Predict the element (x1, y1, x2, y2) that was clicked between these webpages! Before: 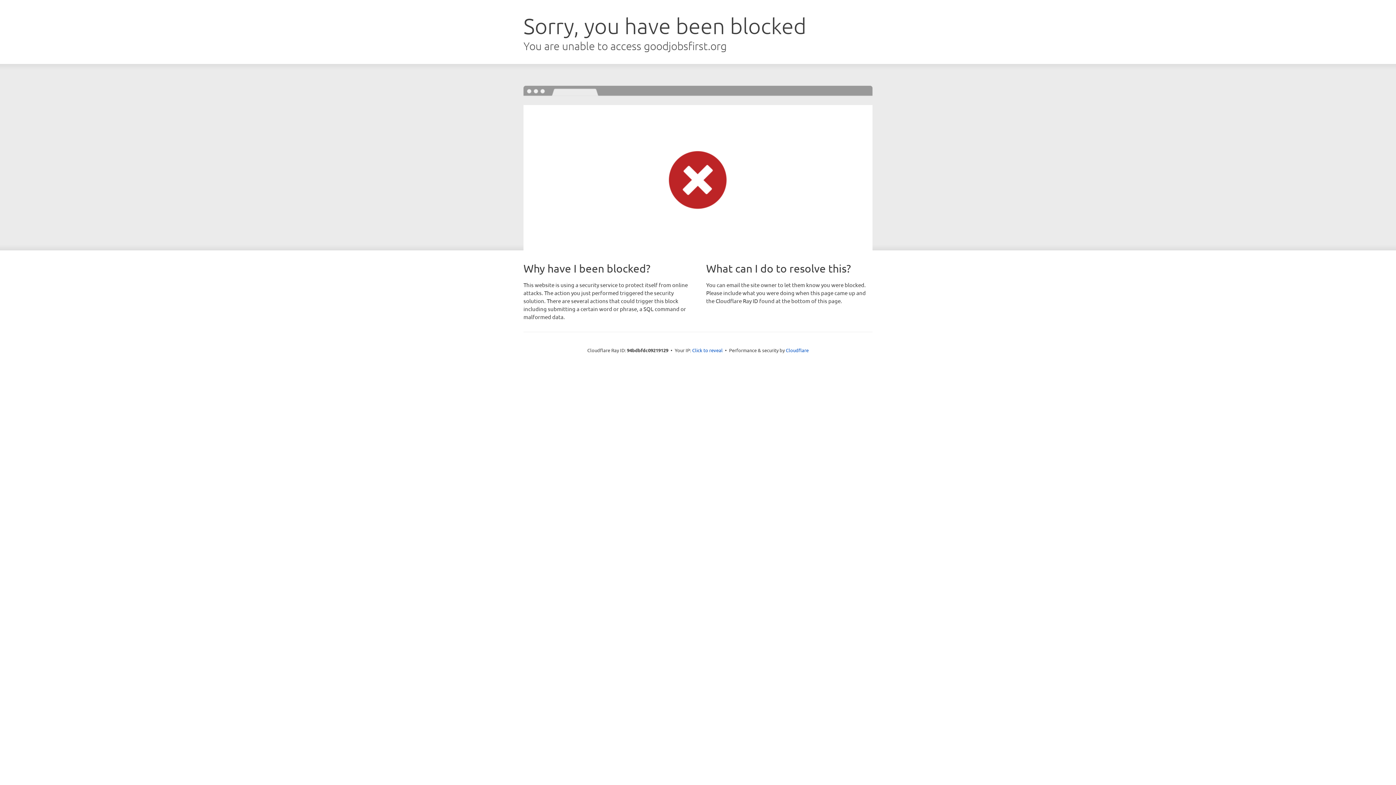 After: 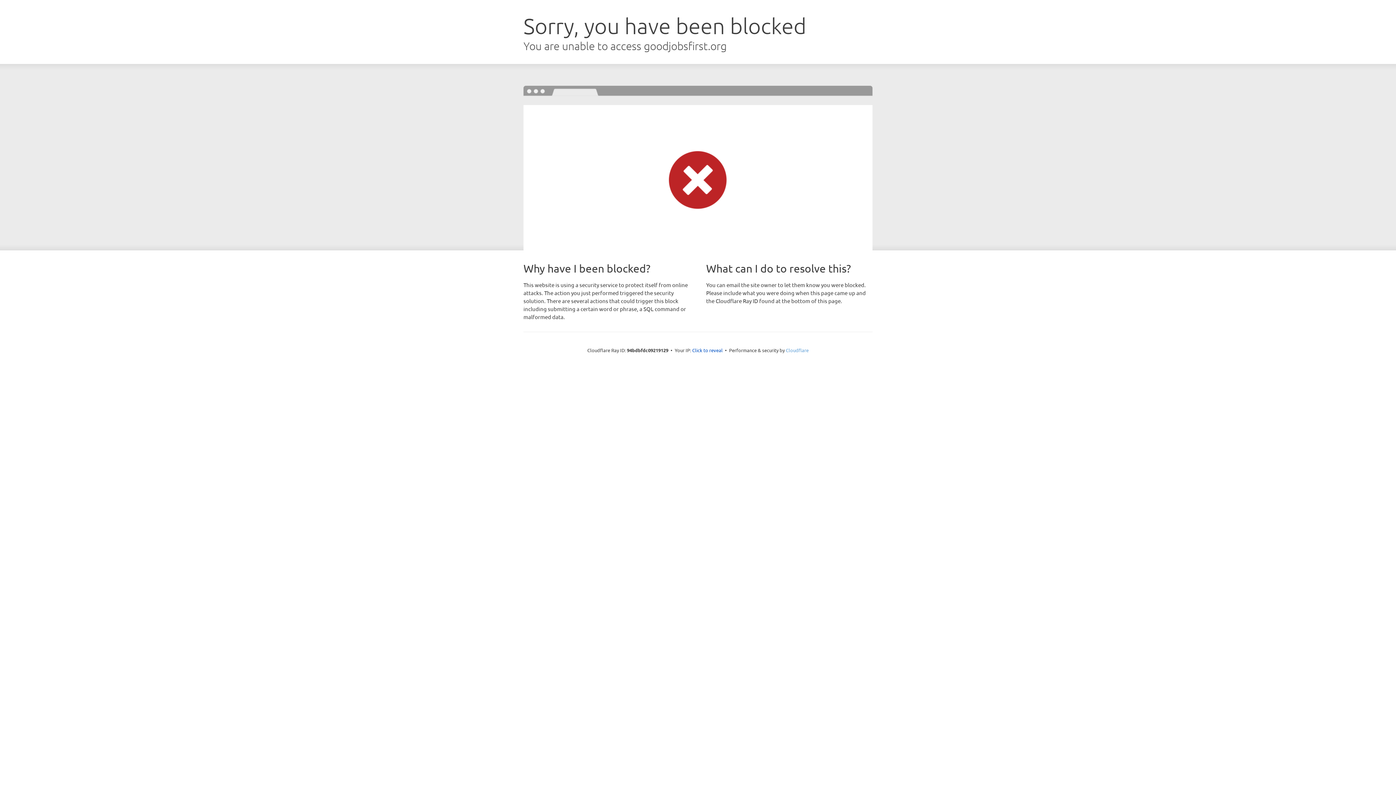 Action: label: Cloudflare bbox: (786, 347, 808, 353)